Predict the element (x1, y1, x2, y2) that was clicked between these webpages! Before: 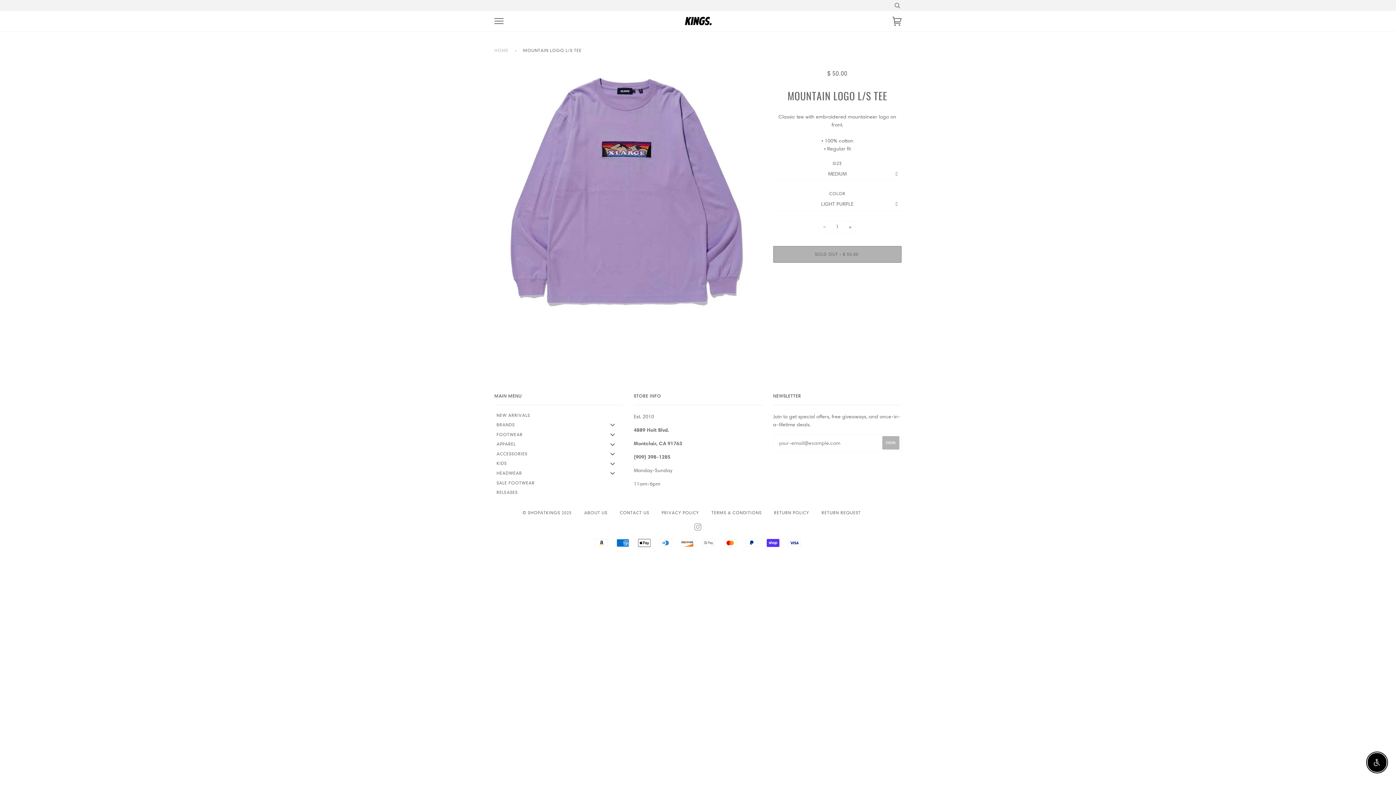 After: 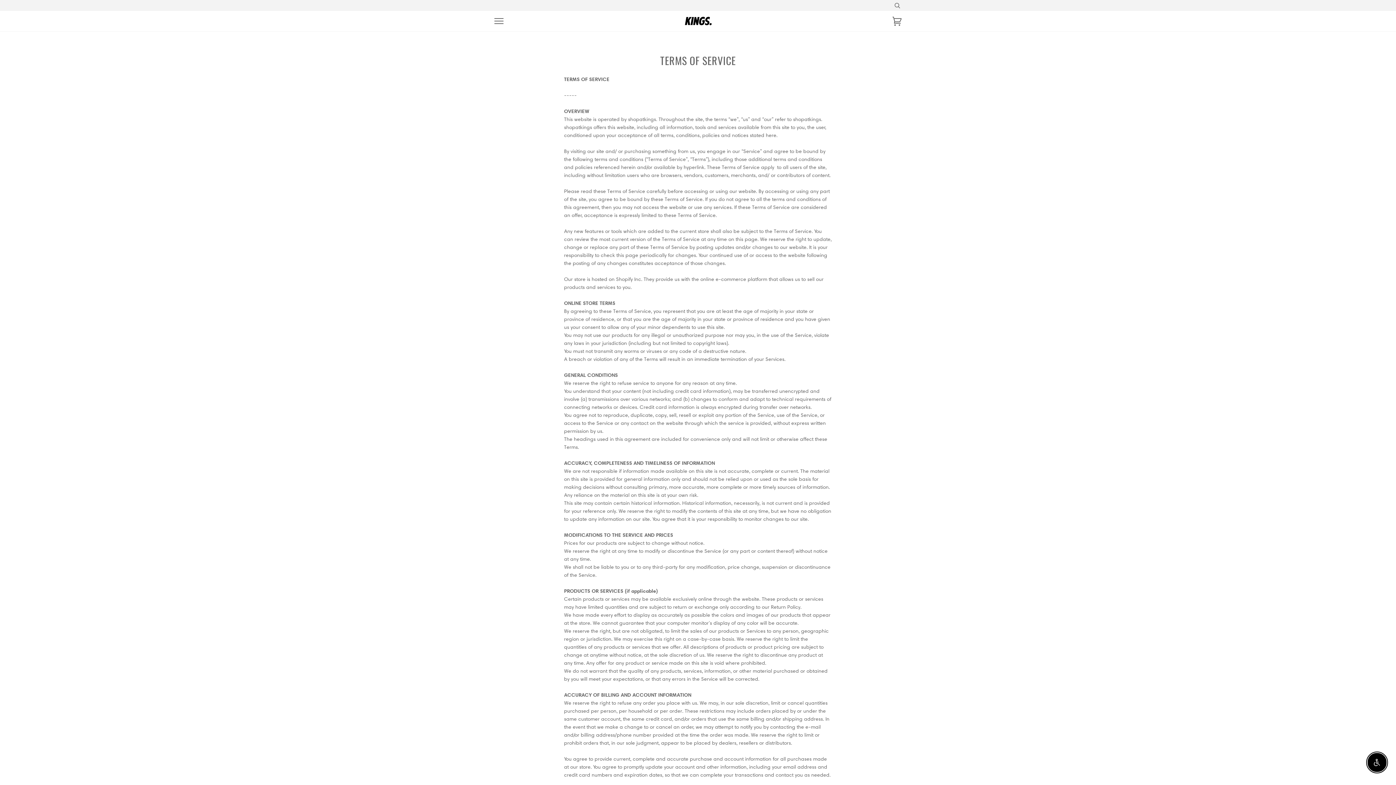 Action: bbox: (711, 510, 761, 515) label: TERMS & CONDITIONS